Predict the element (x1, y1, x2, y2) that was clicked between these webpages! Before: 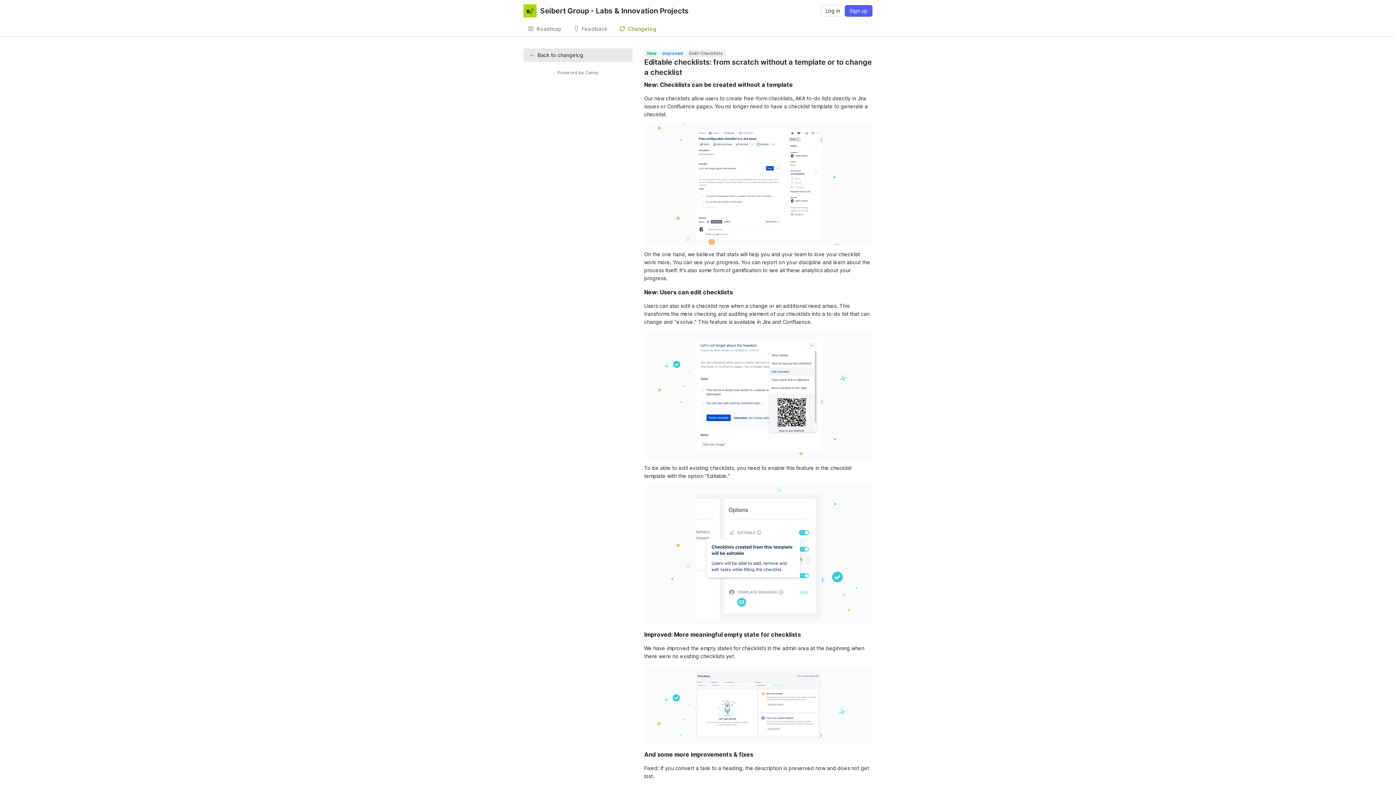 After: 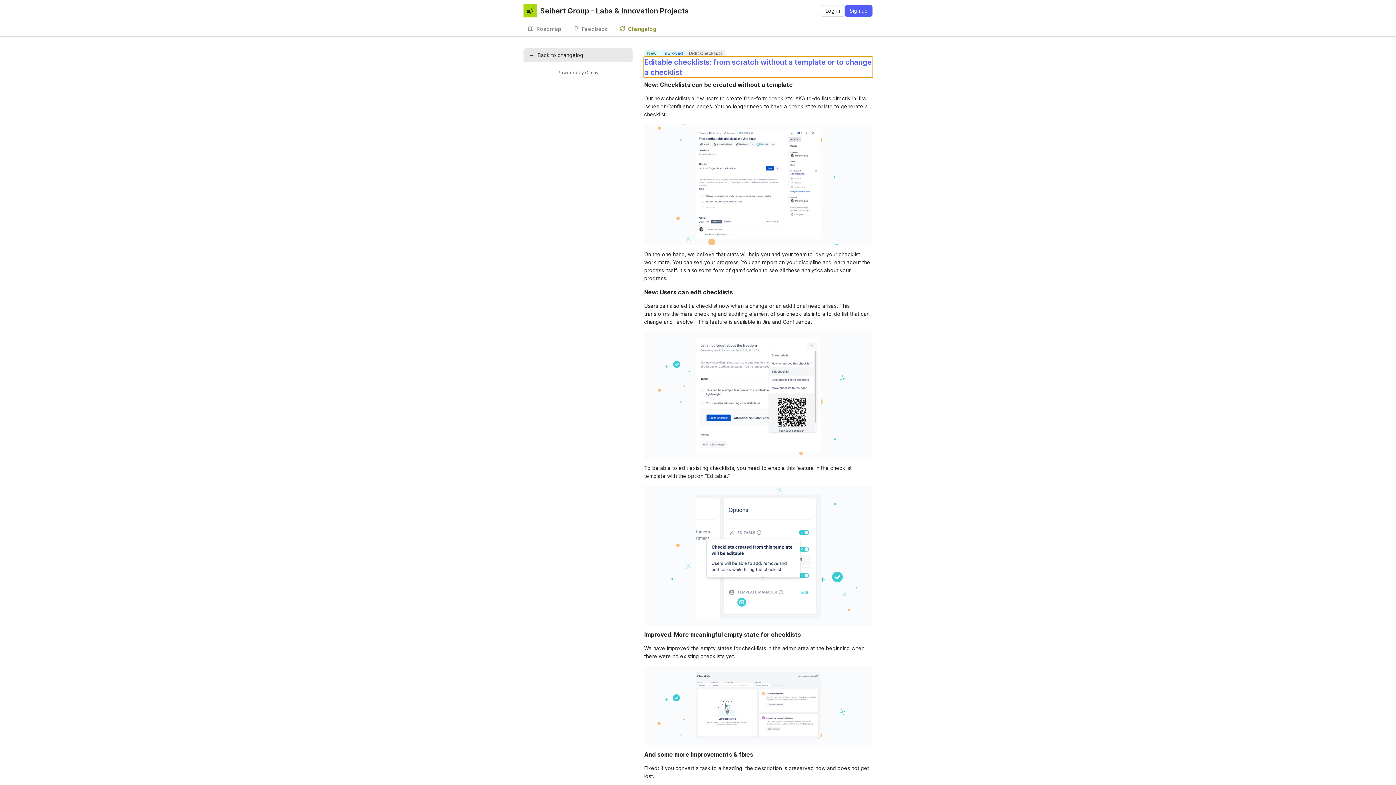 Action: label: Editable checklists: from scratch without a template or to change a checklist bbox: (644, 57, 872, 77)